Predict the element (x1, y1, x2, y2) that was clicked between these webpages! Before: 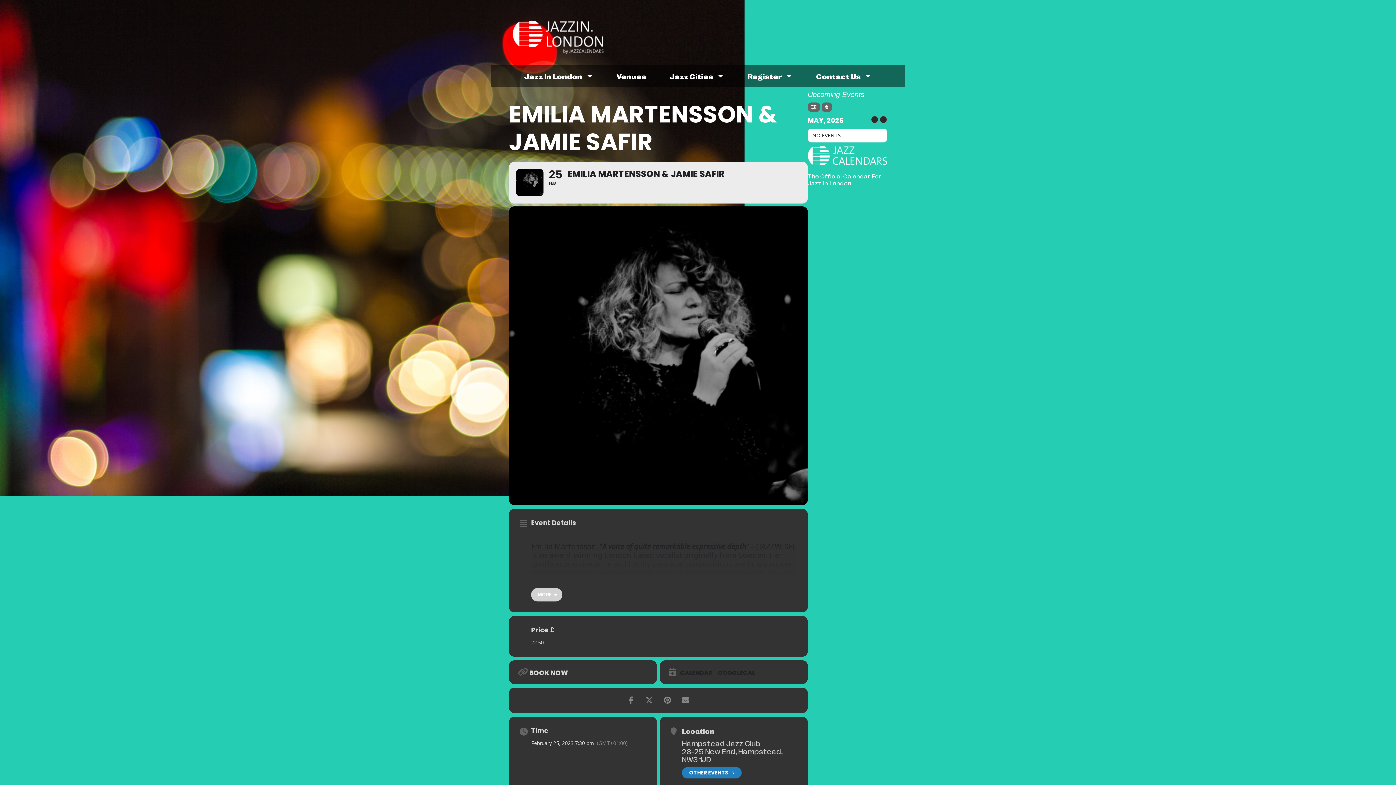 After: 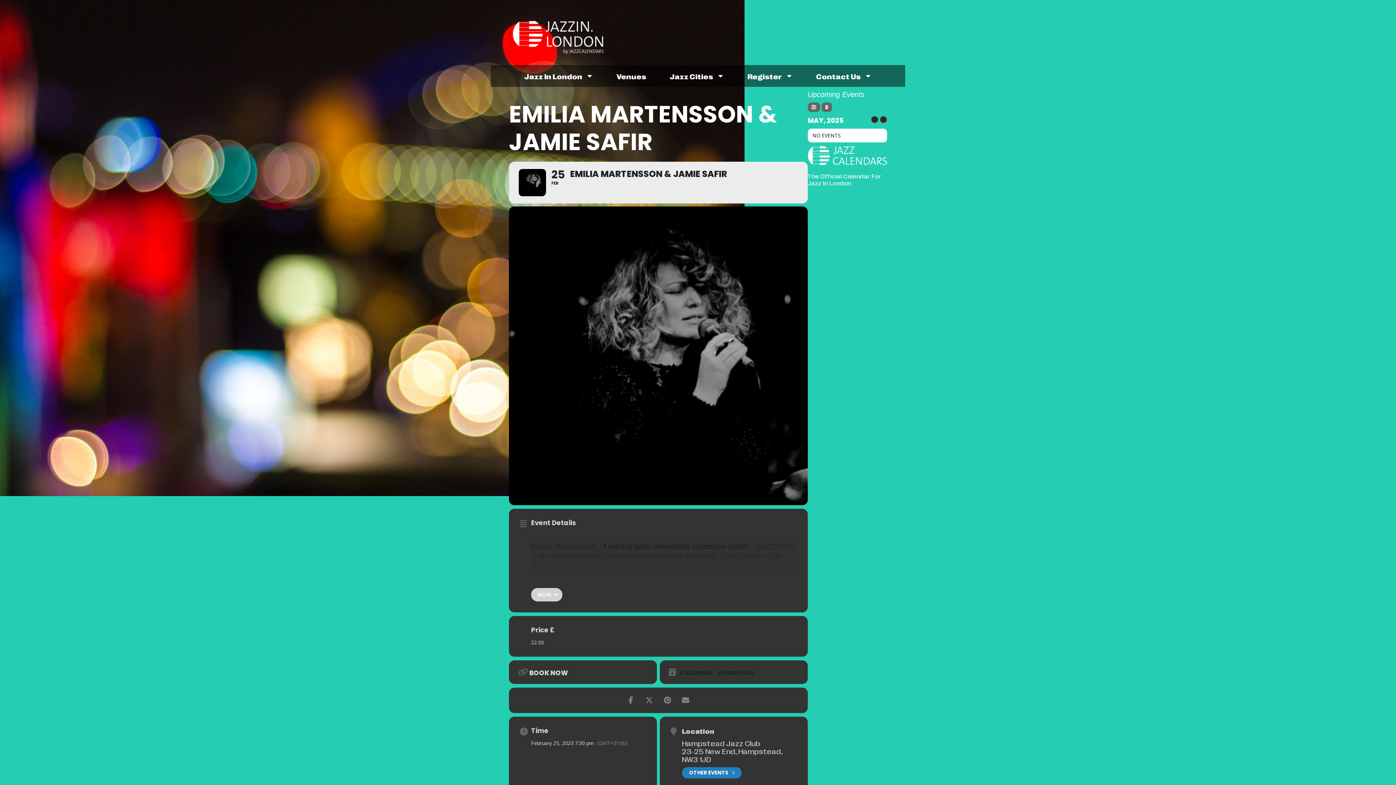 Action: label: 25
FEB
EMILIA MARTENSSON & JAMIE SAFIR bbox: (509, 161, 807, 203)